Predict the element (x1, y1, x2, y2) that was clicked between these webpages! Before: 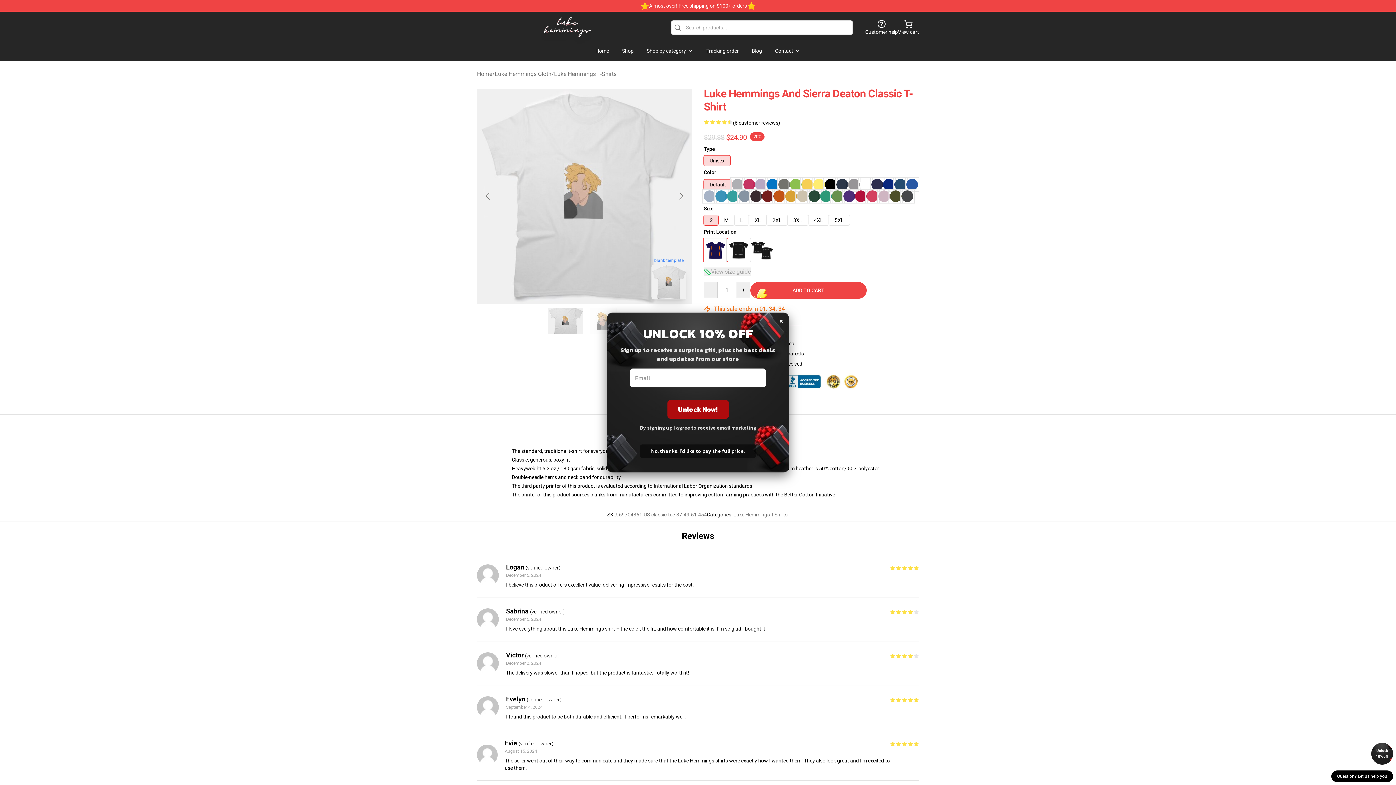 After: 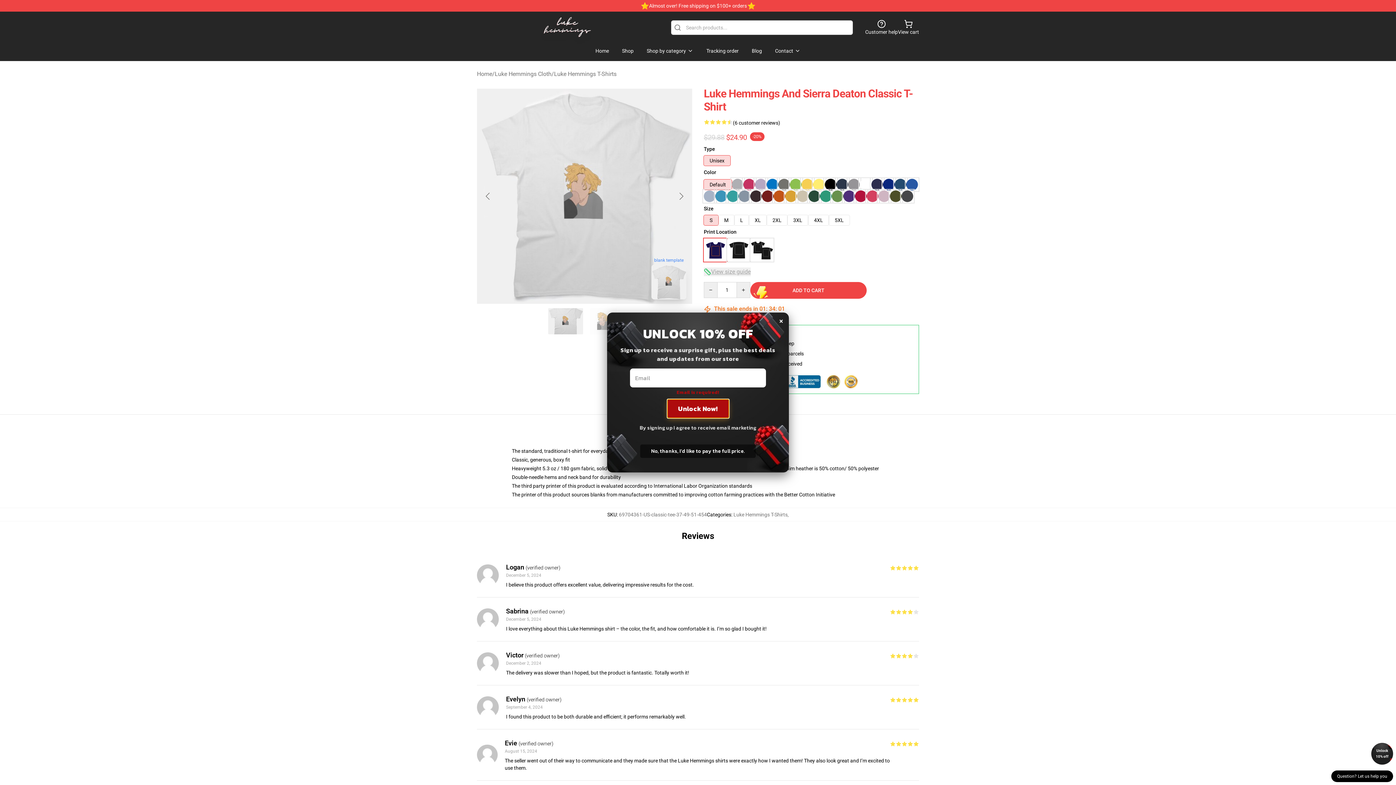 Action: label: Unlock Now! bbox: (667, 400, 728, 418)